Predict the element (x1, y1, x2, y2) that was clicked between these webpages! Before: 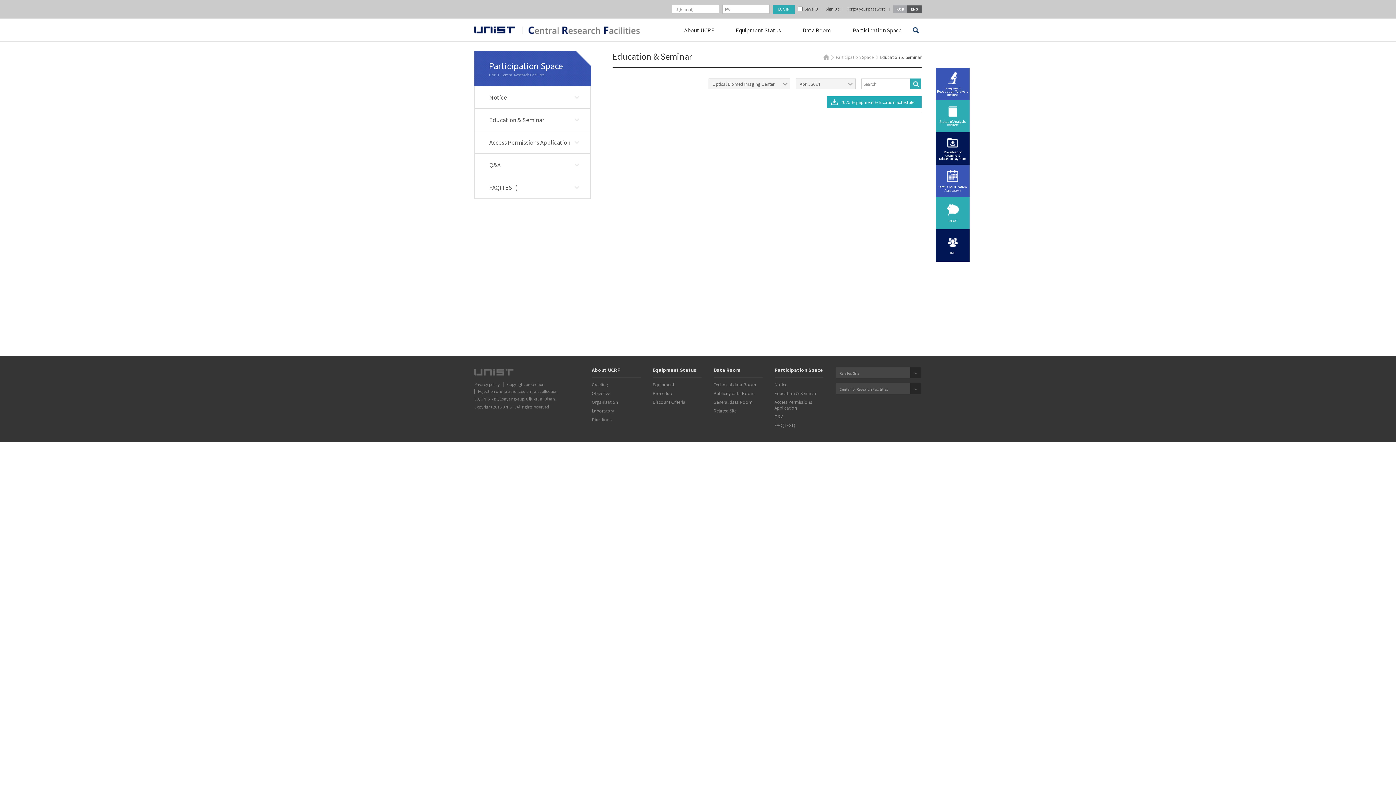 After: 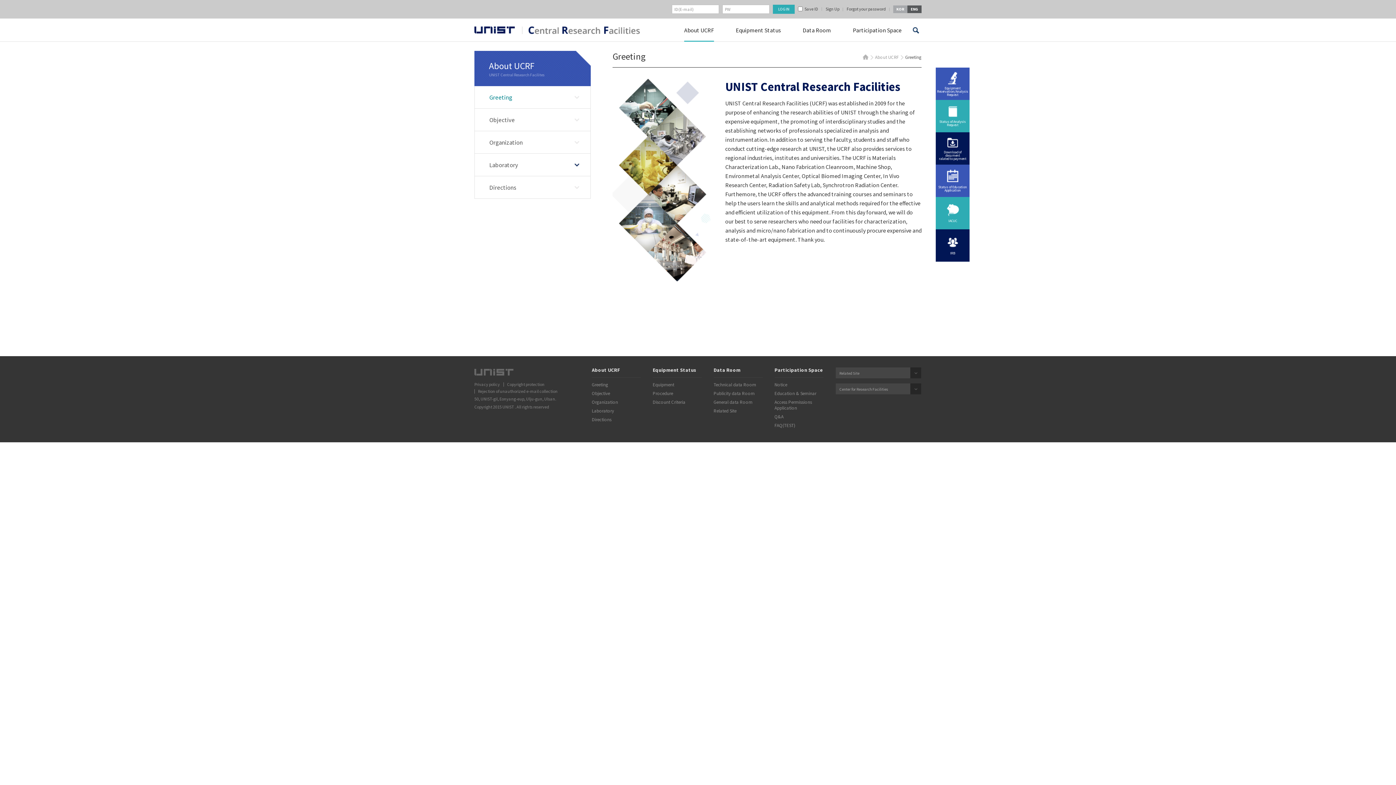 Action: bbox: (592, 367, 640, 377) label: About UCRF